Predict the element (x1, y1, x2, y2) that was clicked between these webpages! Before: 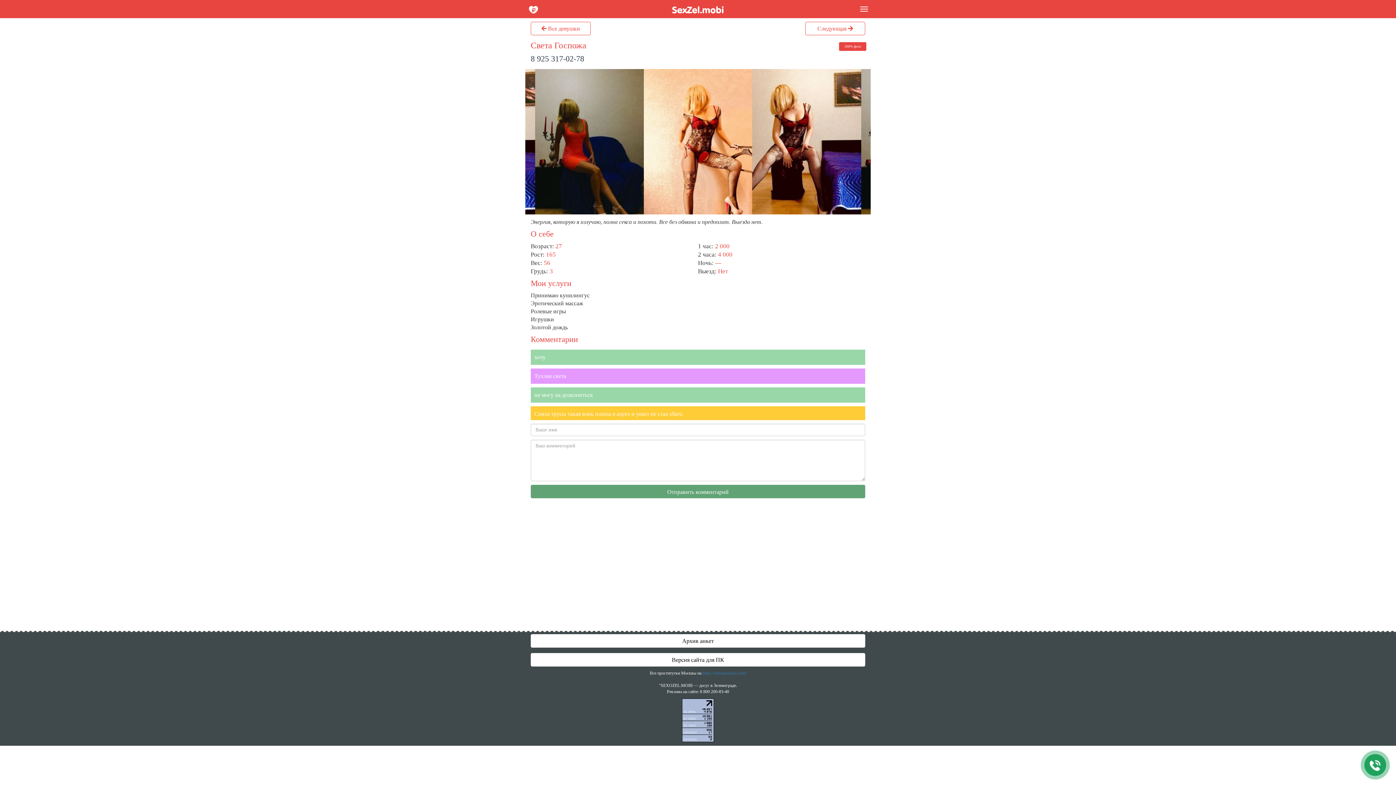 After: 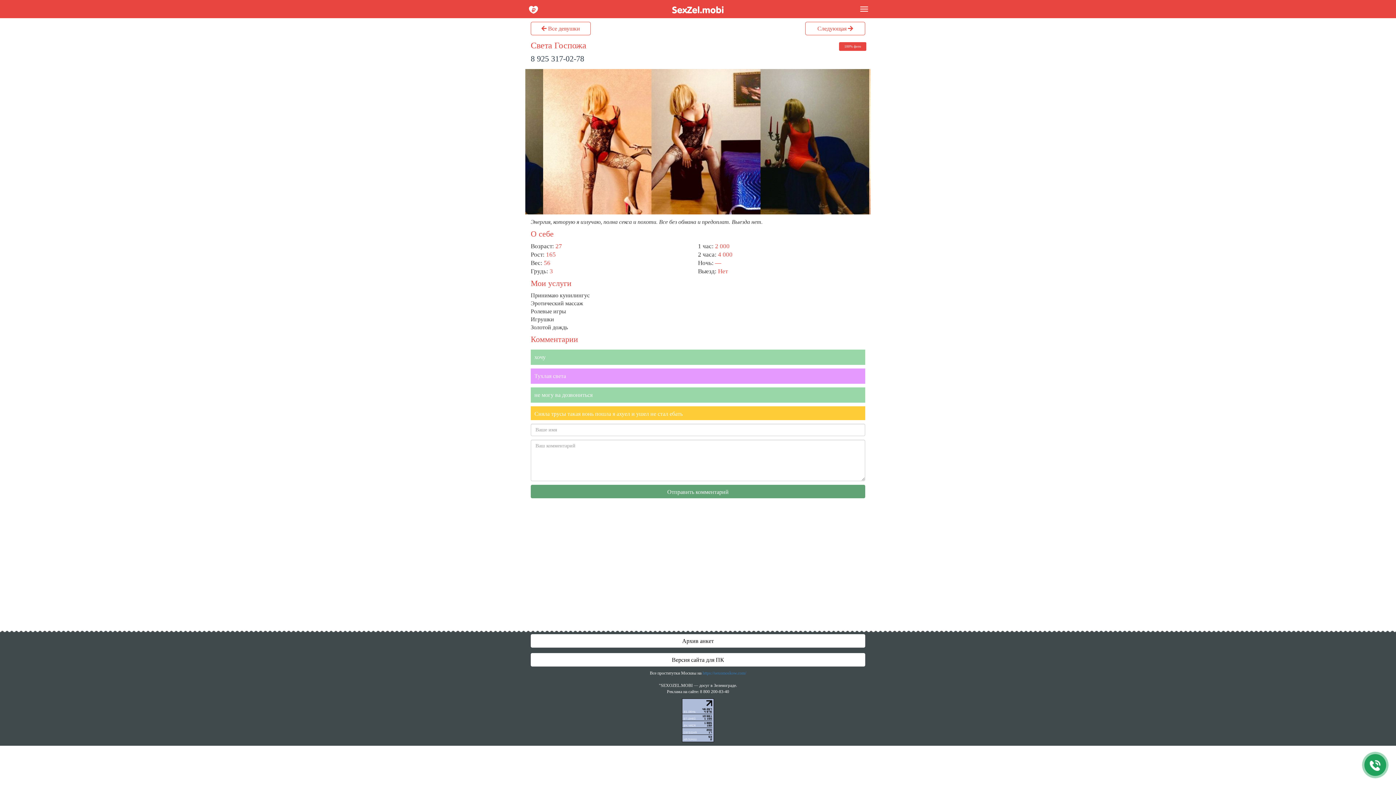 Action: bbox: (682, 717, 714, 722)